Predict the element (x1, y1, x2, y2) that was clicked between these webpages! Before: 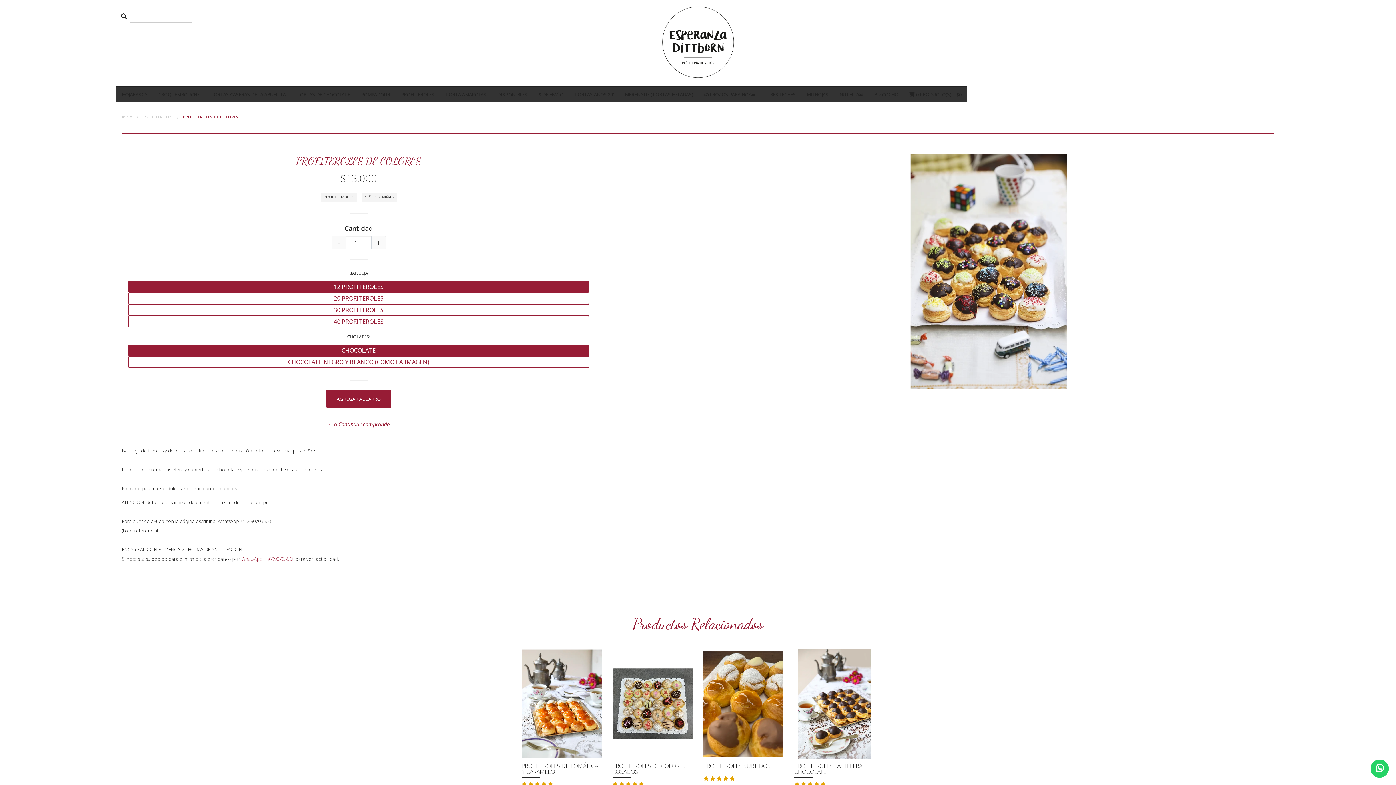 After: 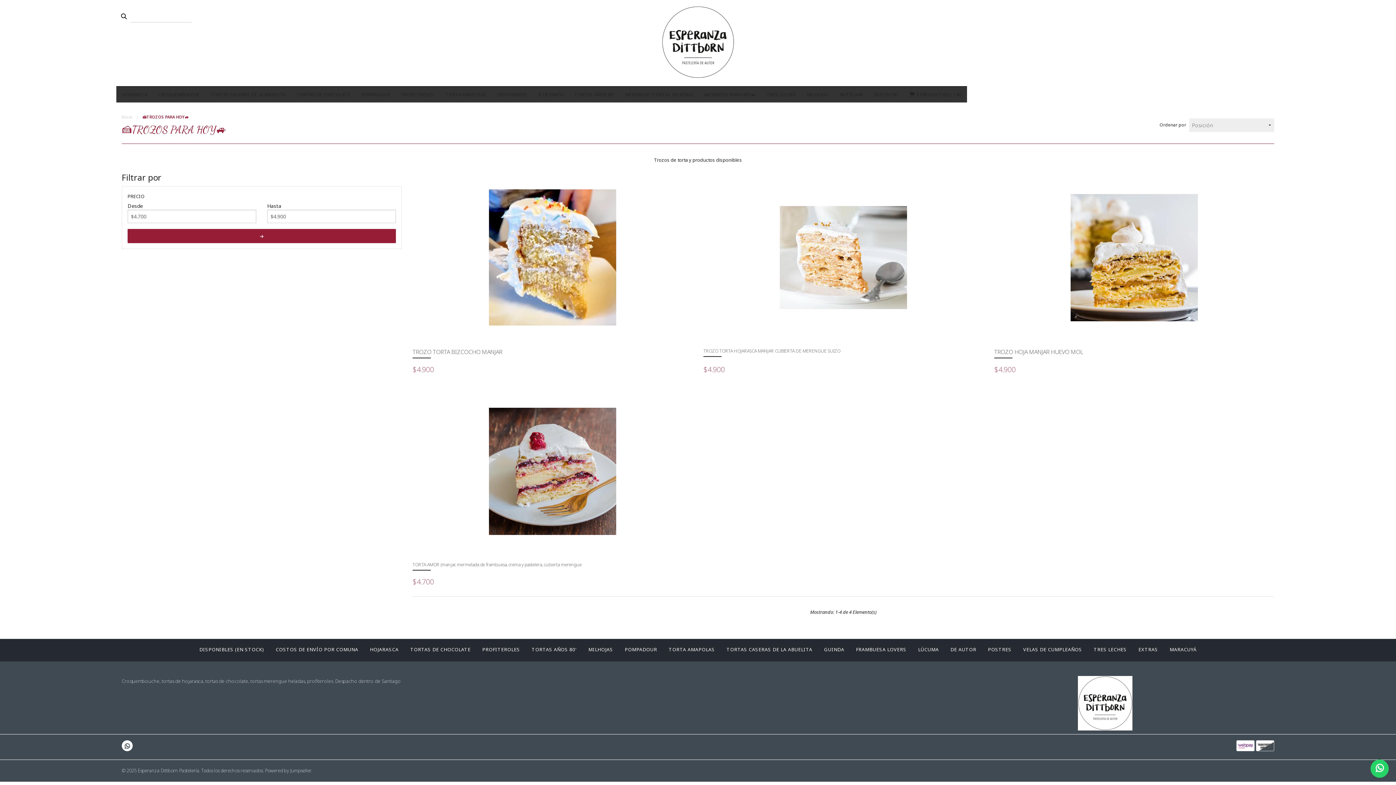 Action: label: 🍰TROZOS PARA HOY🚙 bbox: (698, 86, 761, 102)